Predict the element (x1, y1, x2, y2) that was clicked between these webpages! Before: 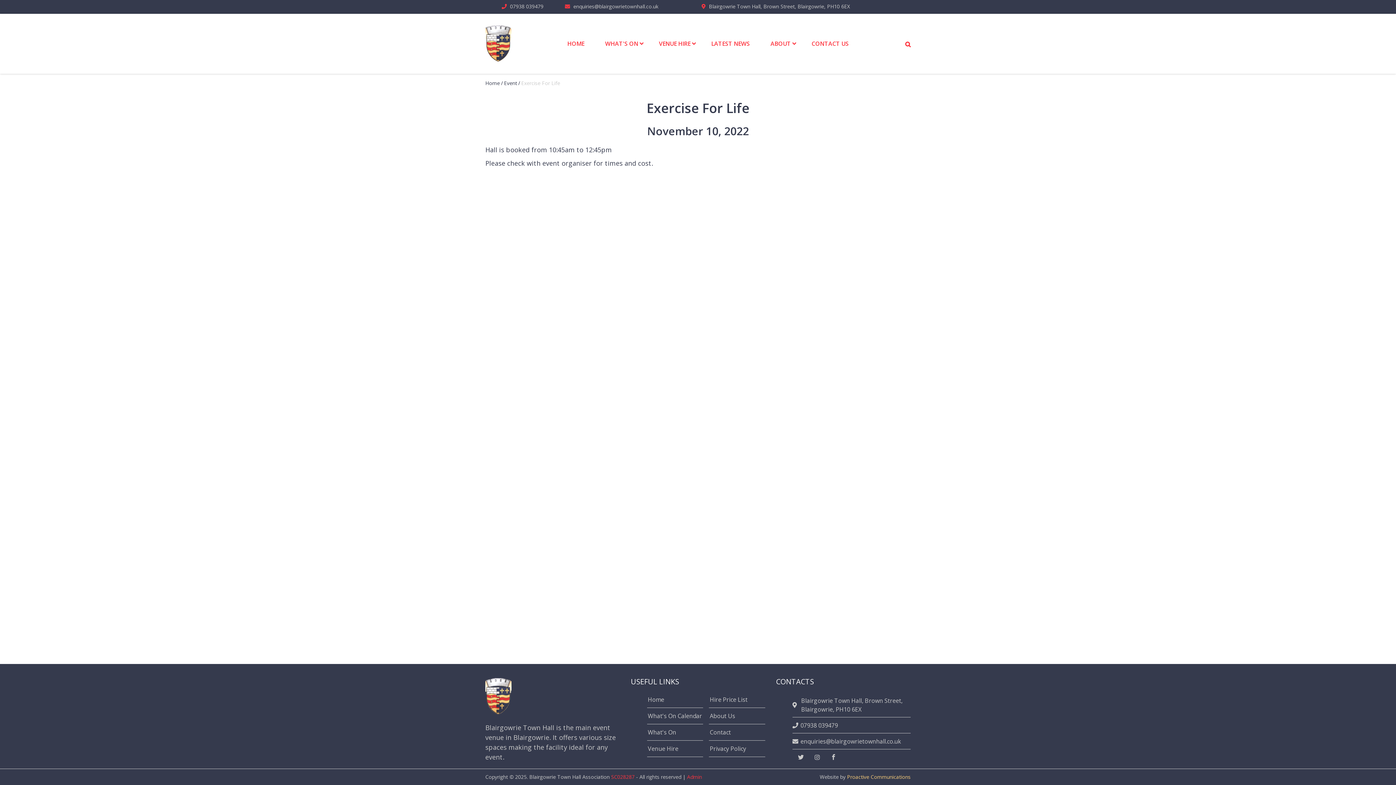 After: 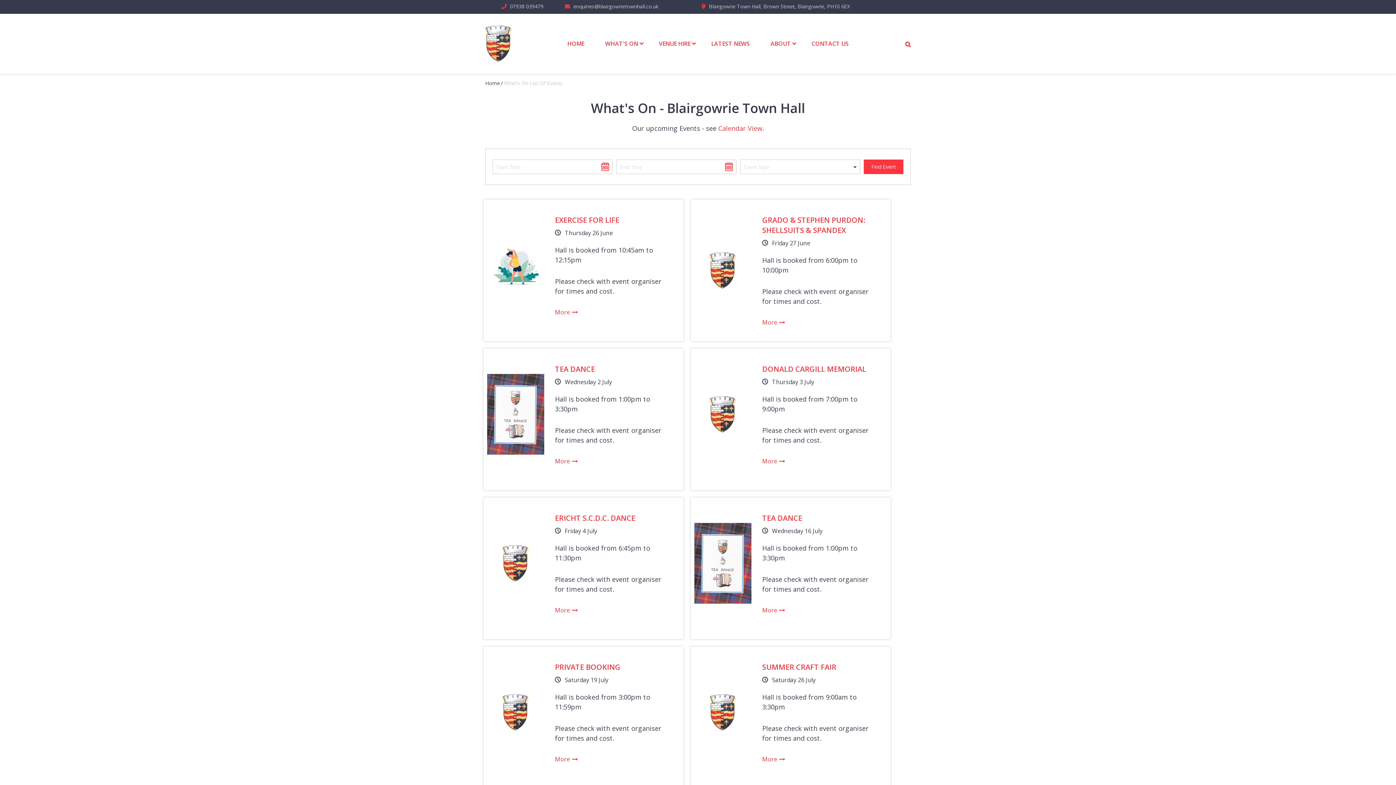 Action: label: Event bbox: (504, 79, 517, 86)